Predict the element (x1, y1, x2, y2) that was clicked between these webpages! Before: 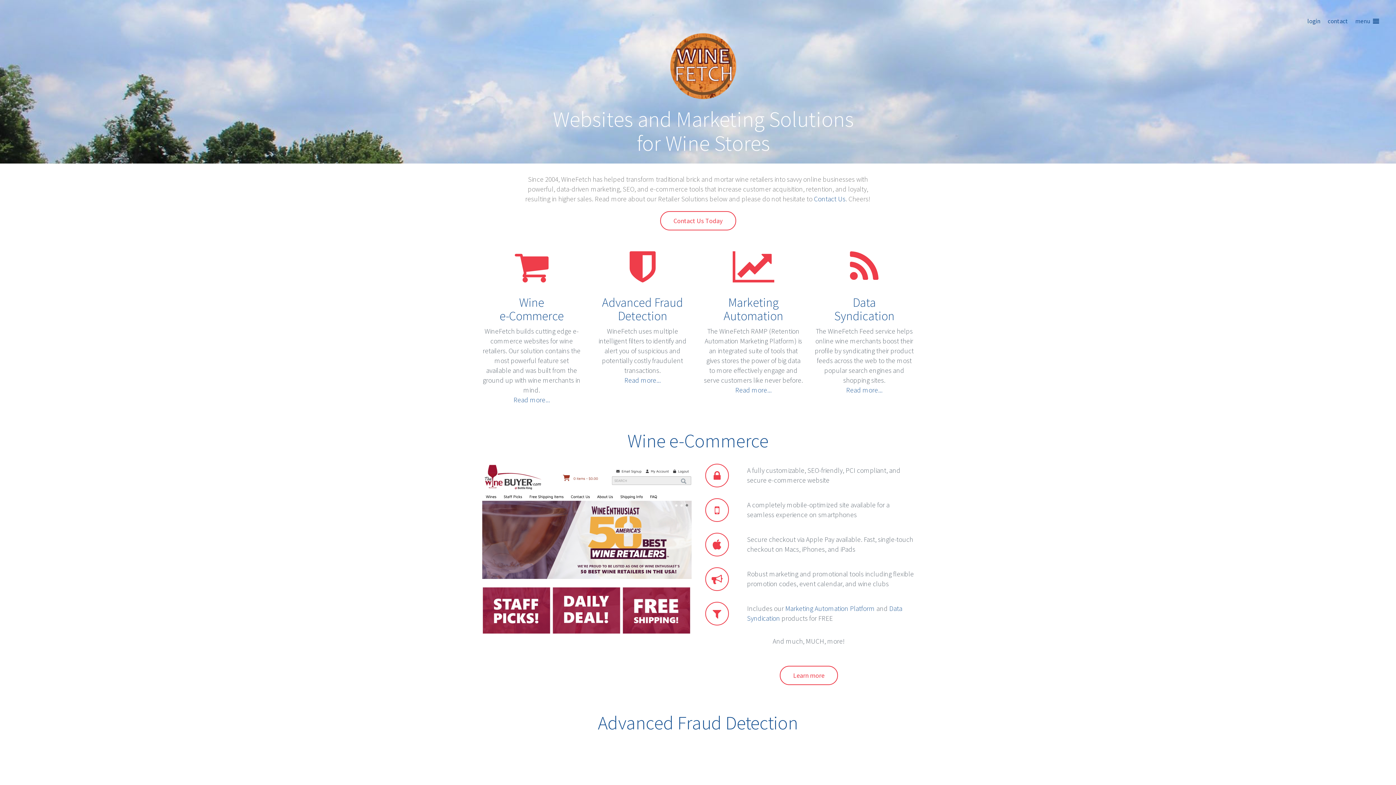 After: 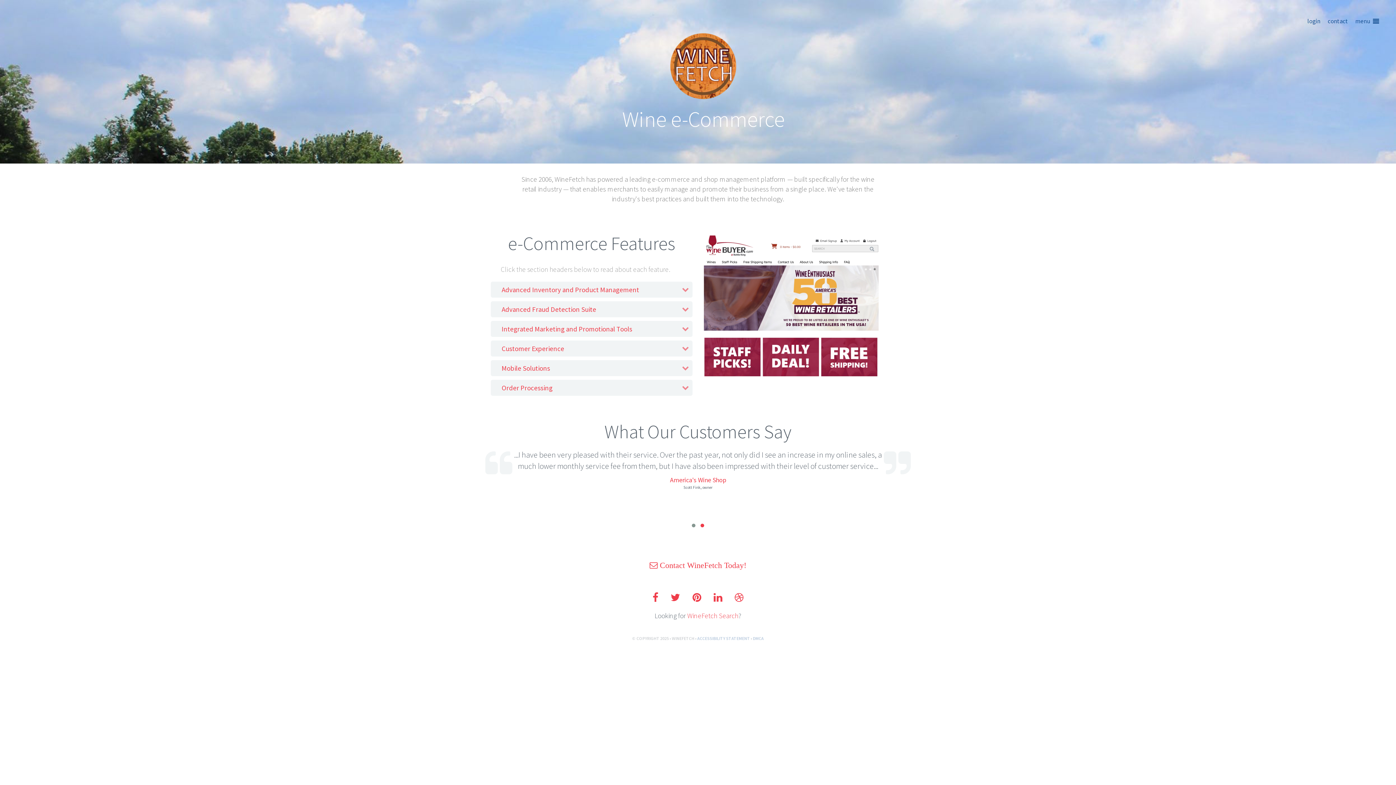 Action: label: Learn more bbox: (780, 666, 838, 685)